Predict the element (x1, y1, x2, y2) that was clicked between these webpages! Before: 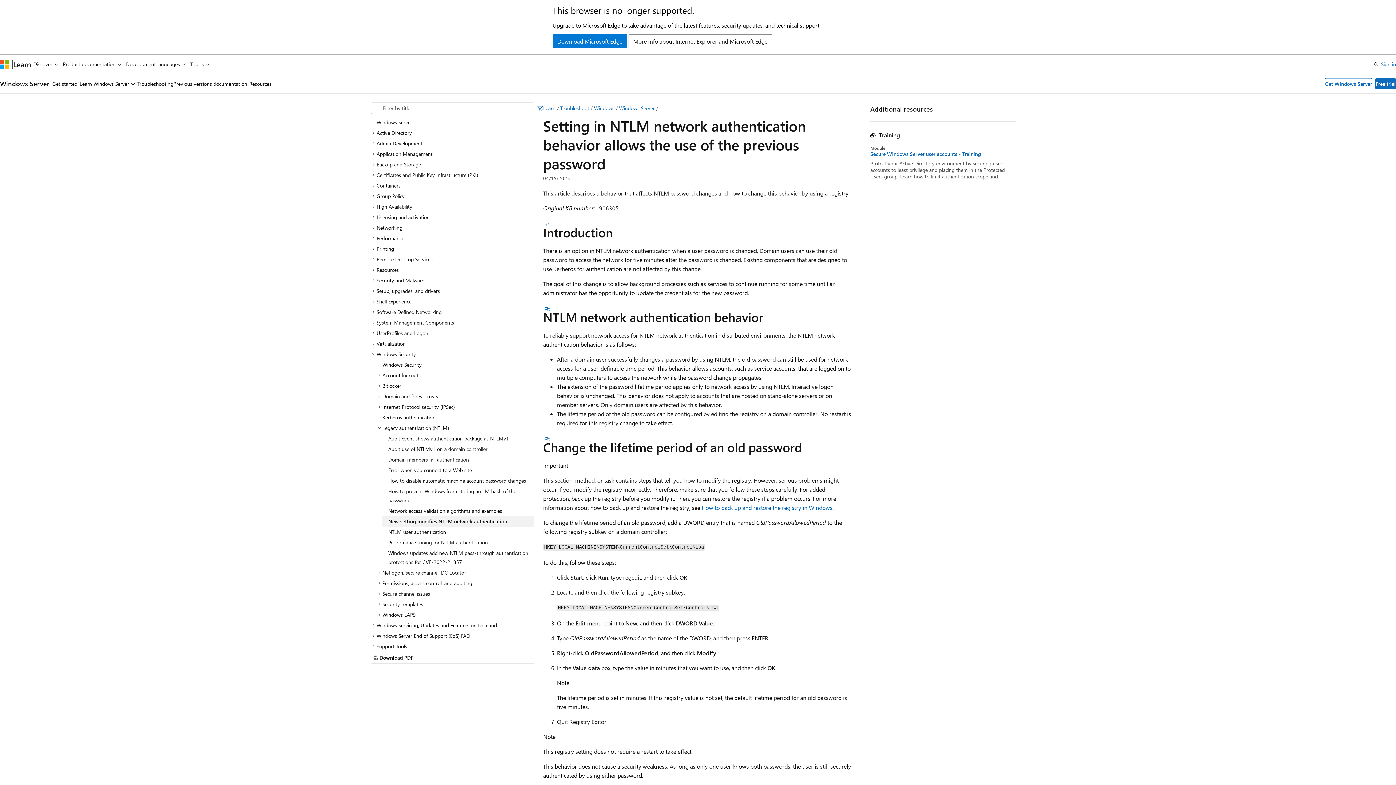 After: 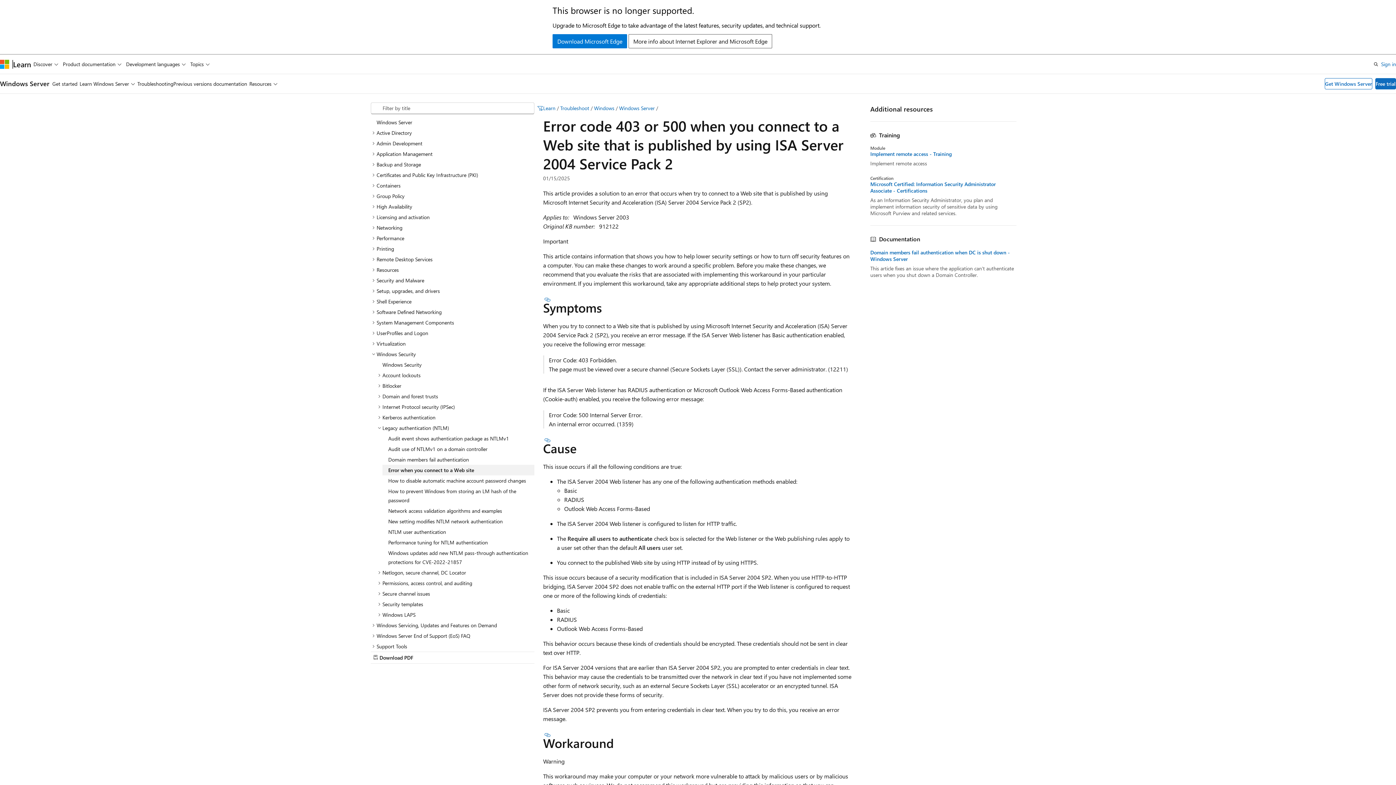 Action: bbox: (382, 464, 534, 475) label: Error when you connect to a Web site